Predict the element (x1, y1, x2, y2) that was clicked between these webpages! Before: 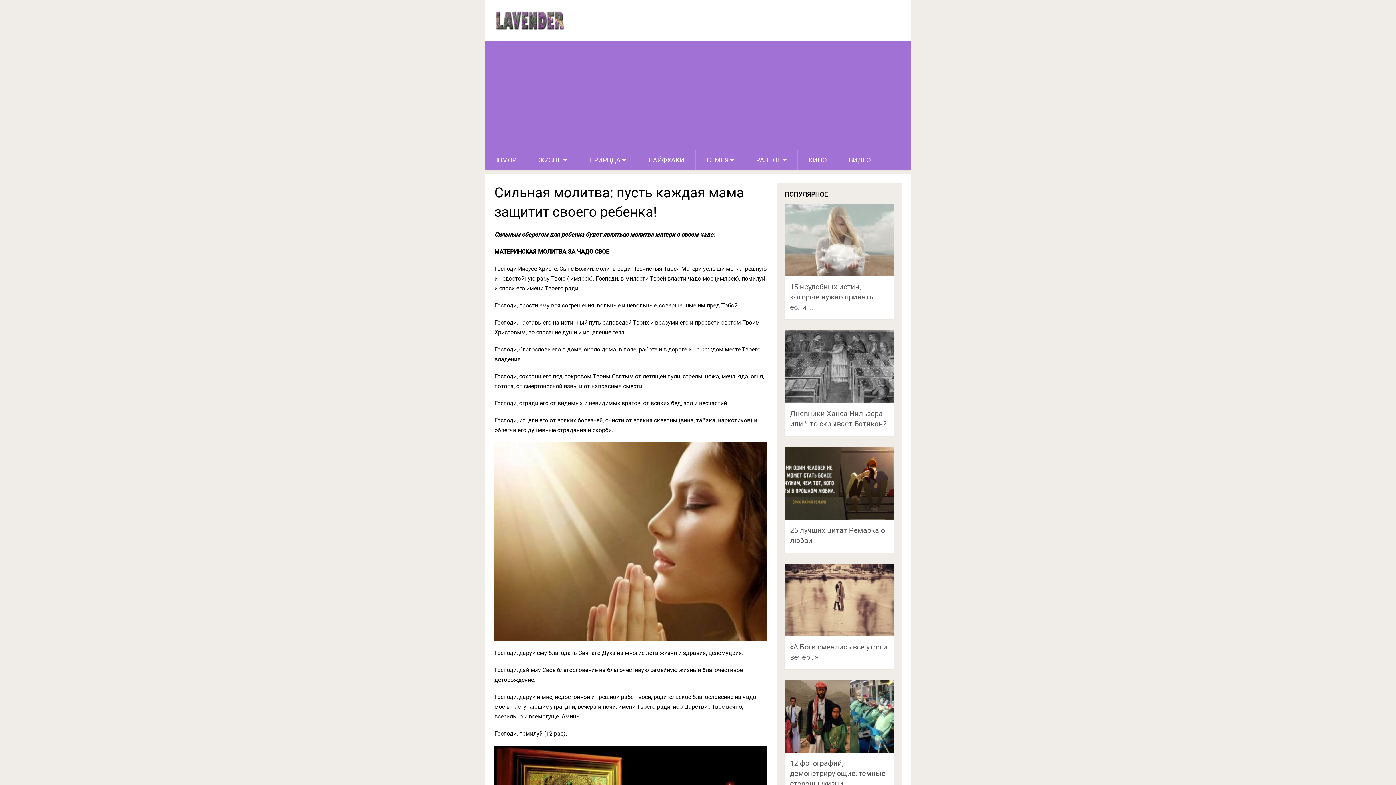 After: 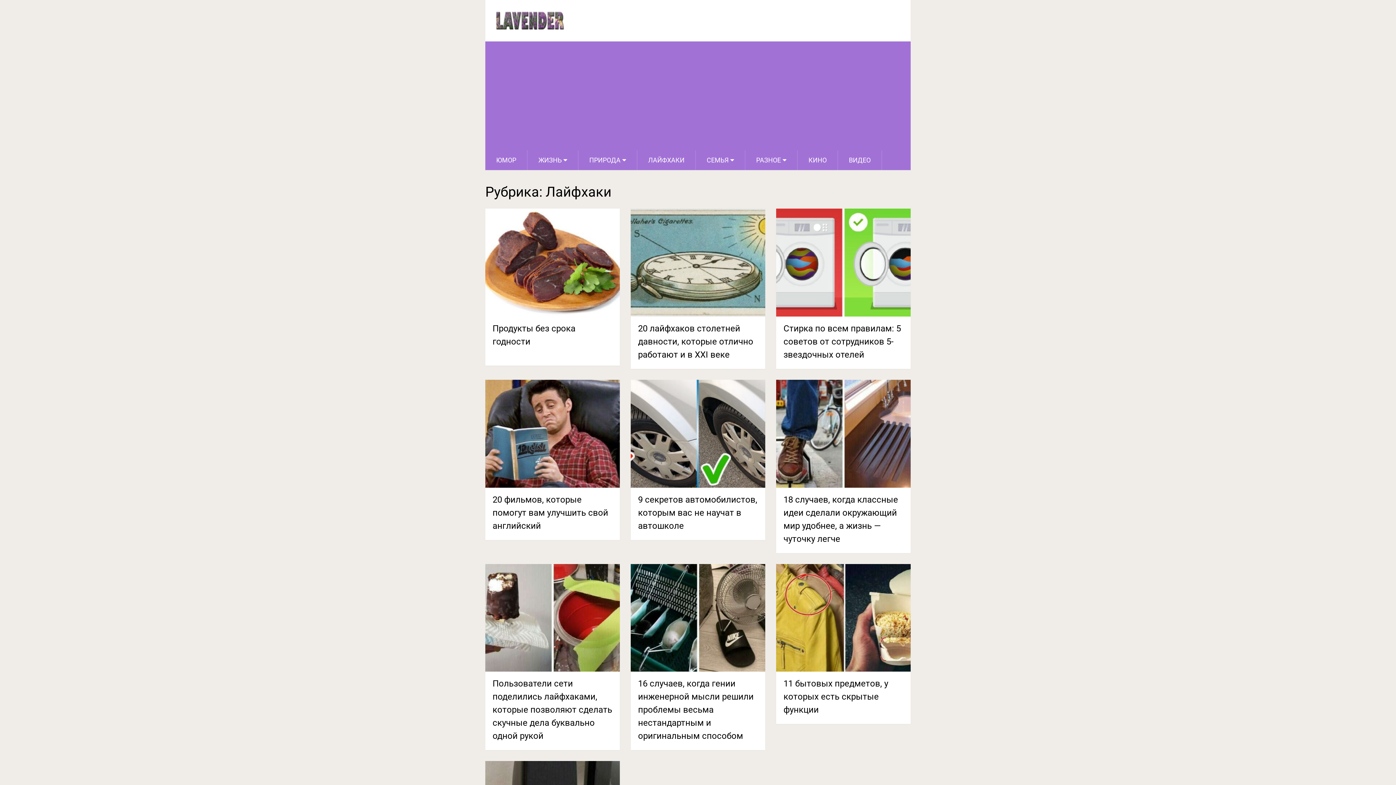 Action: label: ЛАЙФХАКИ bbox: (637, 150, 695, 170)